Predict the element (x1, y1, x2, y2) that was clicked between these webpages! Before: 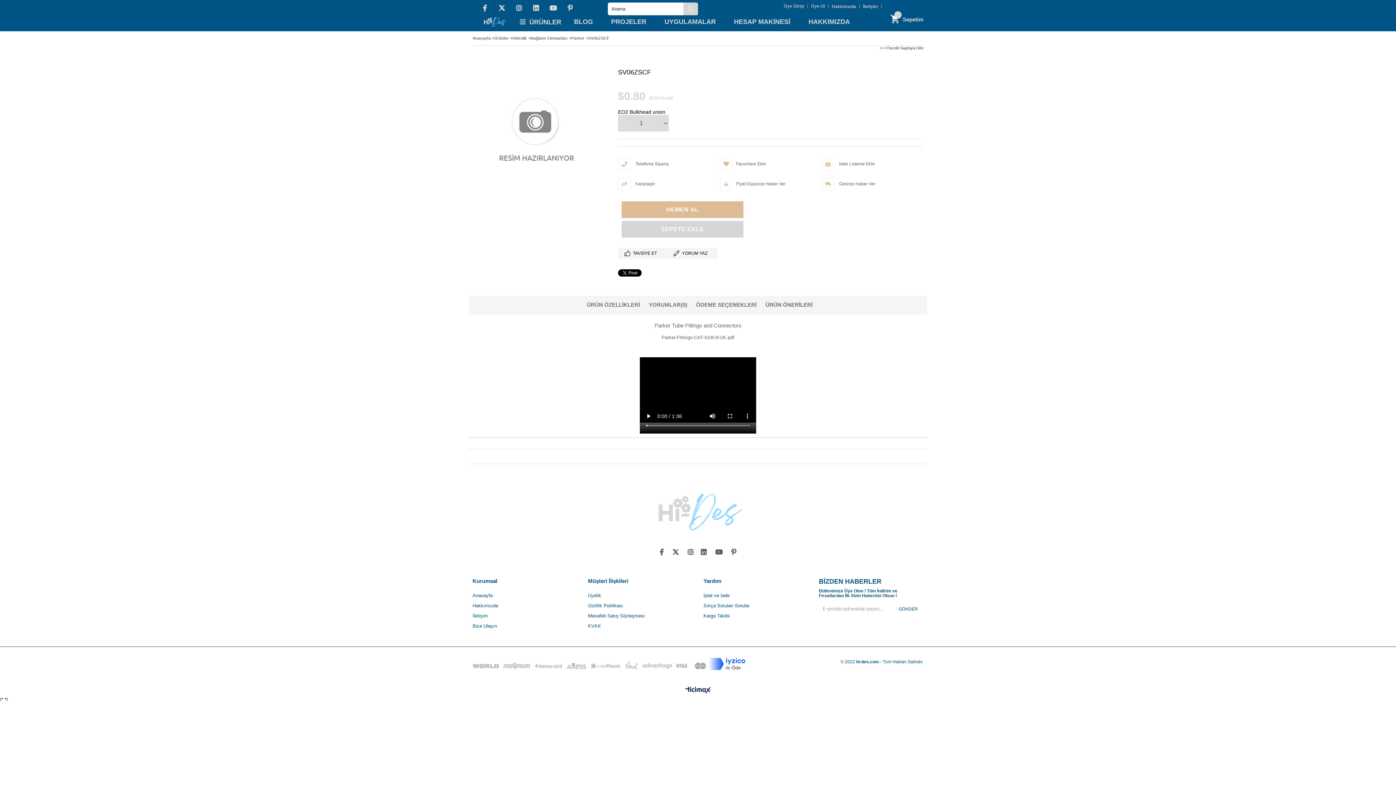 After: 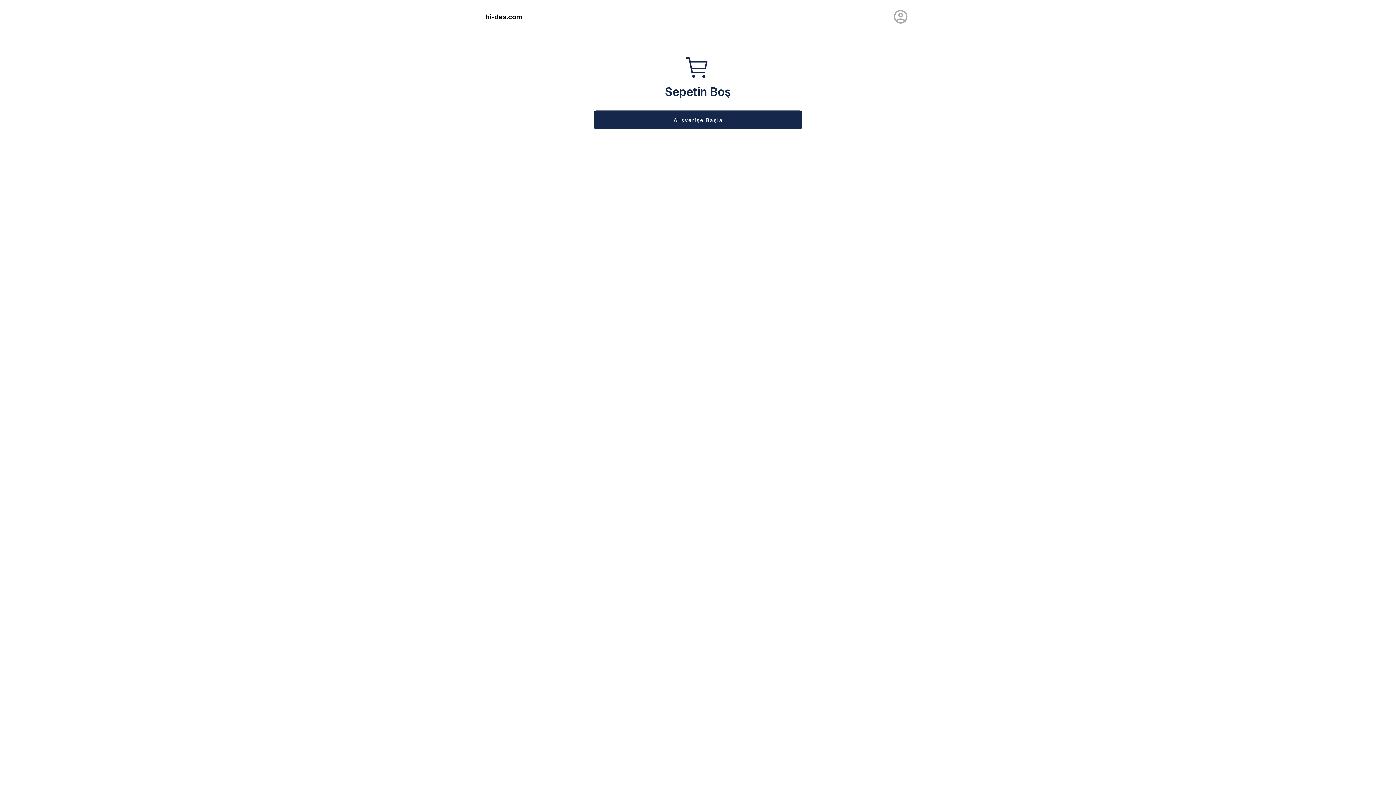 Action: label: Sepetim bbox: (890, 14, 923, 22)